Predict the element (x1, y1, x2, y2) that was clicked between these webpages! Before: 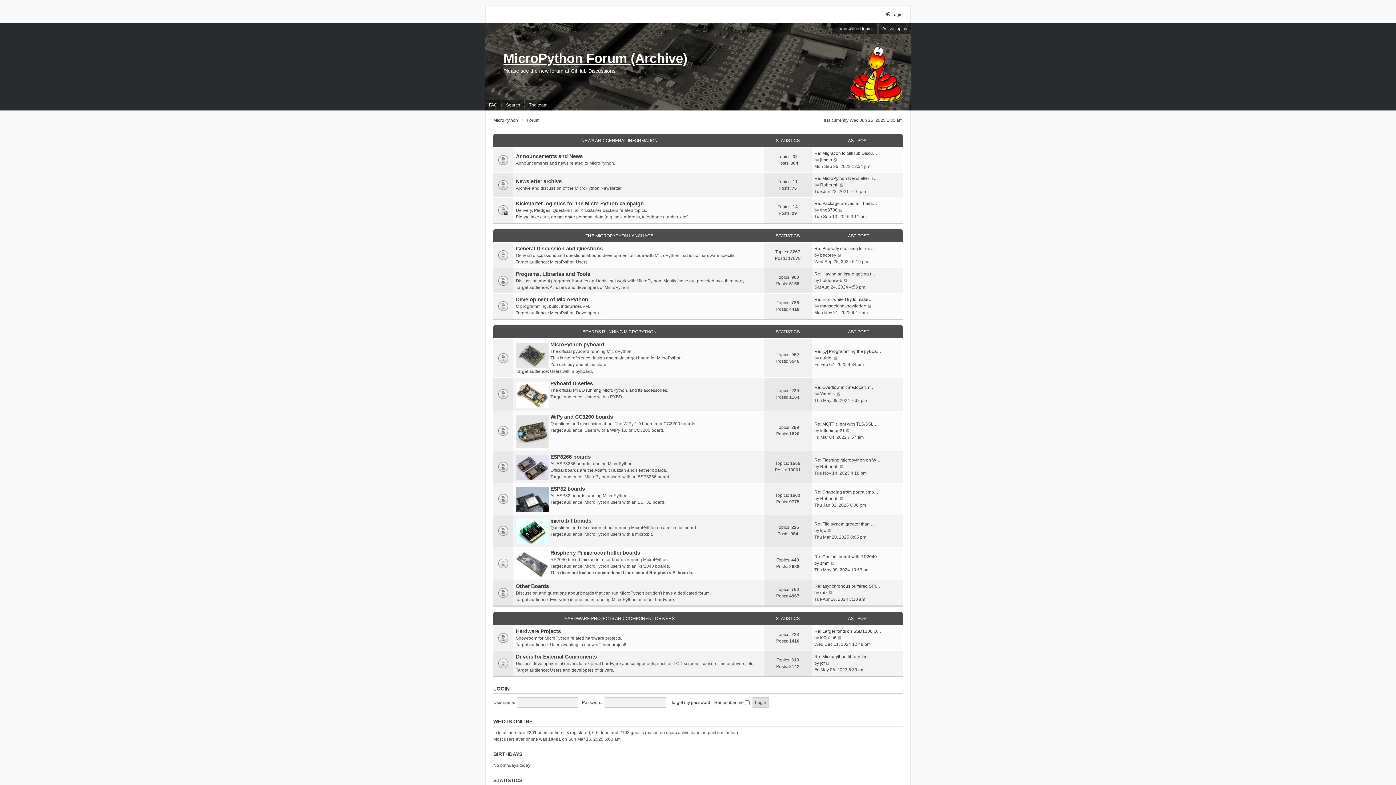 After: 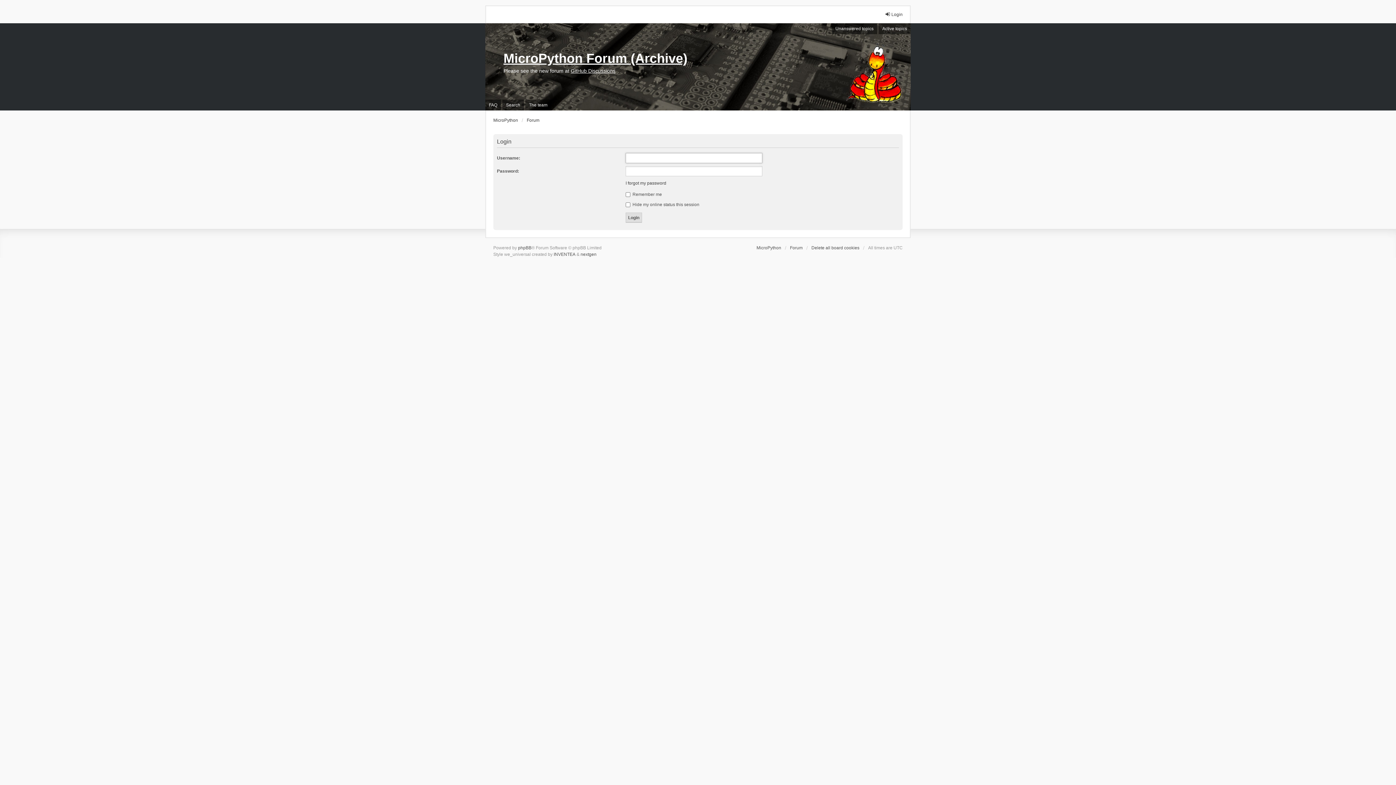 Action: label: LOGIN bbox: (493, 686, 509, 692)